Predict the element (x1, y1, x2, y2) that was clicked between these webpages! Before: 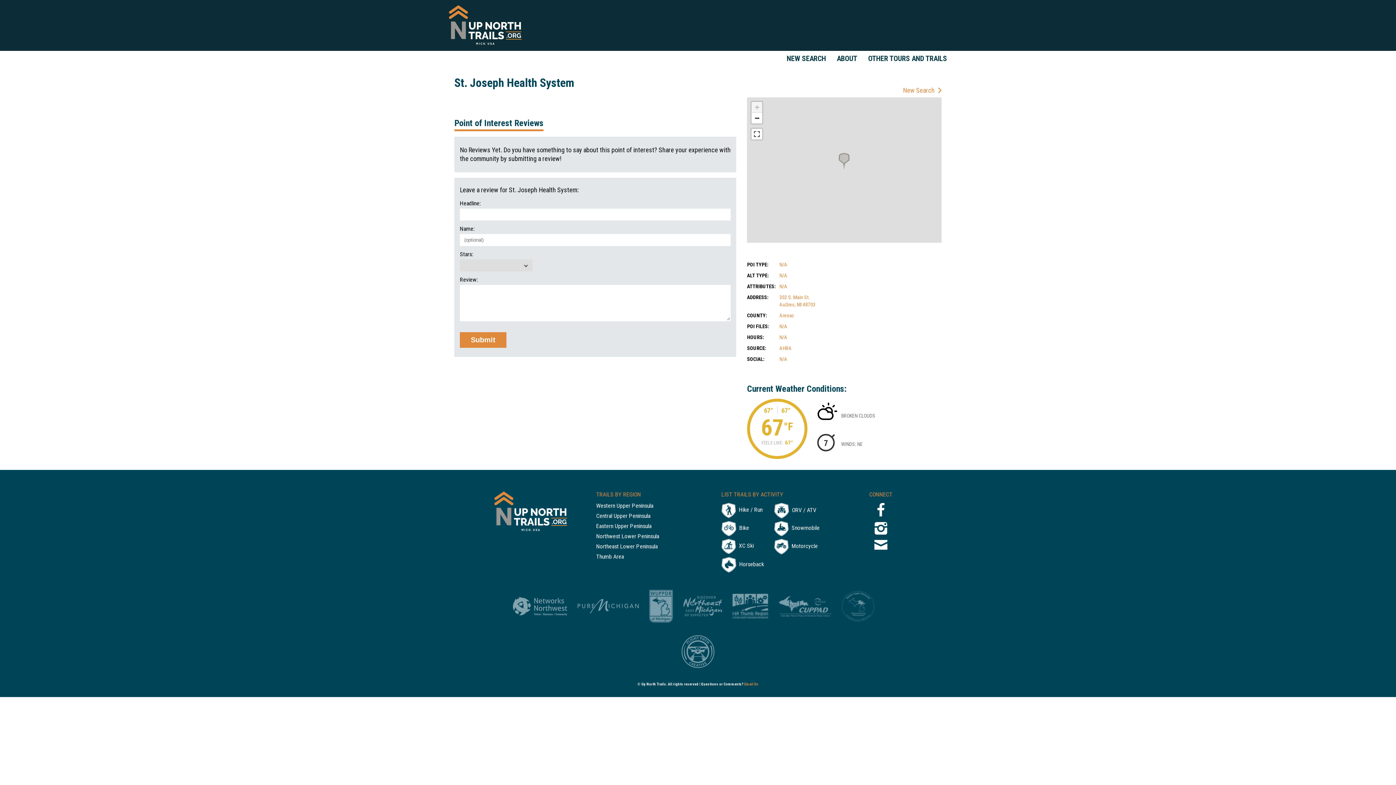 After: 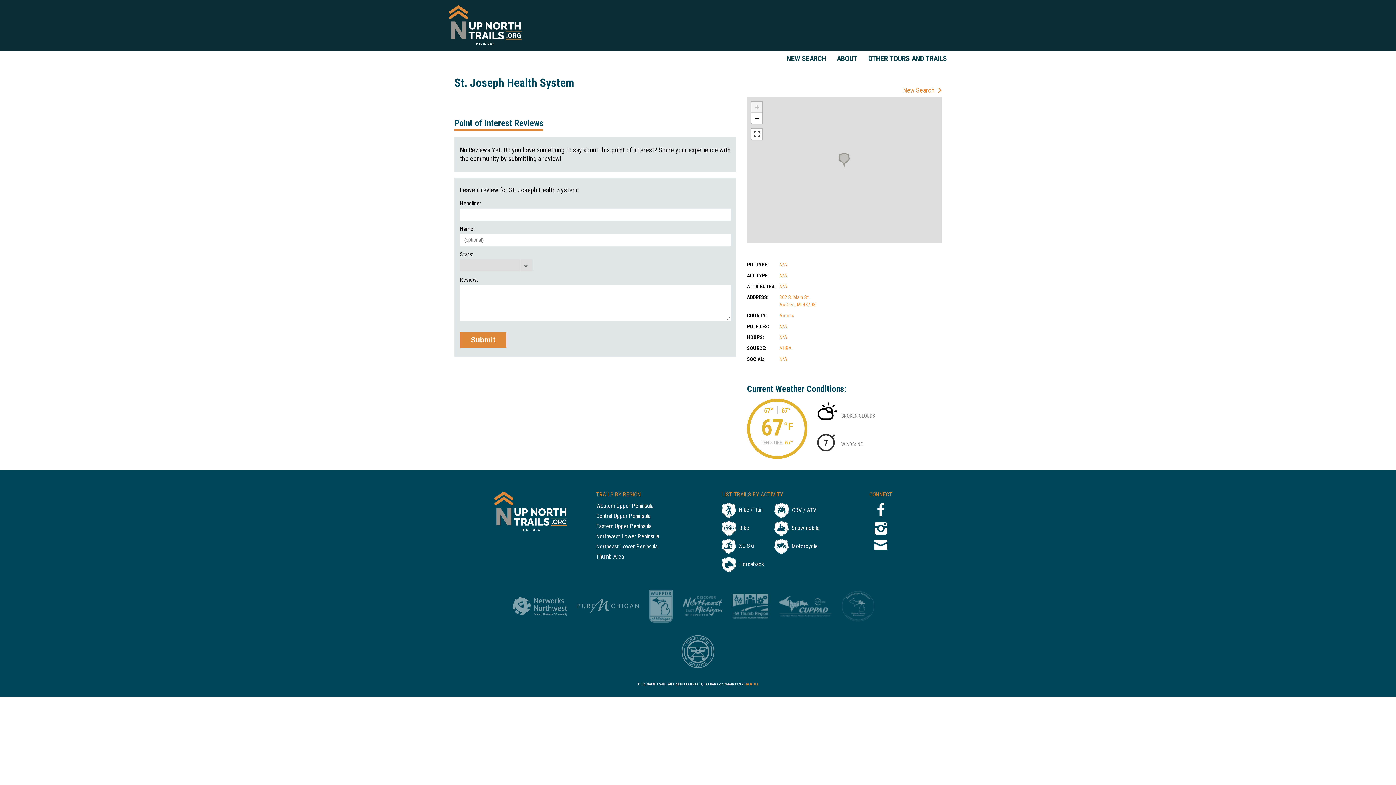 Action: bbox: (649, 608, 674, 615) label:  